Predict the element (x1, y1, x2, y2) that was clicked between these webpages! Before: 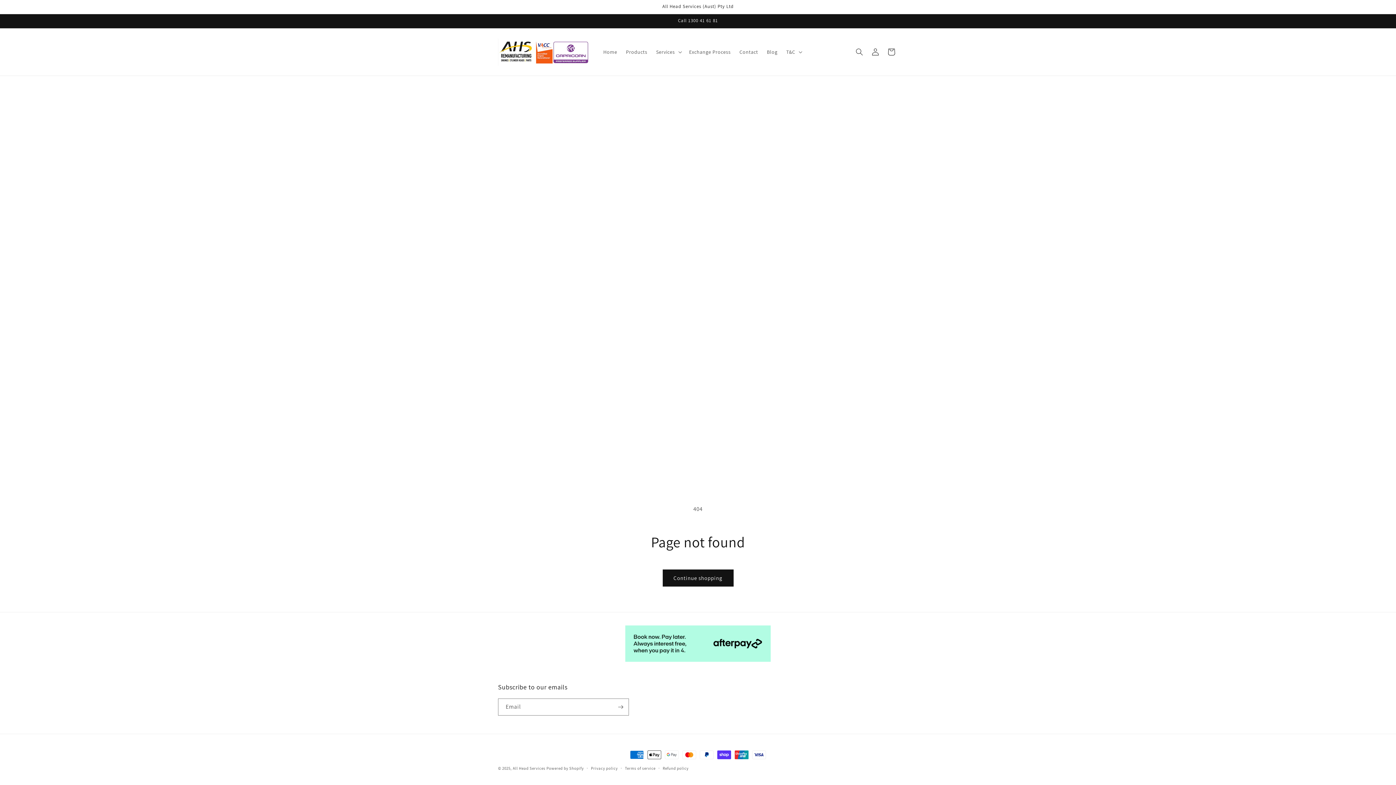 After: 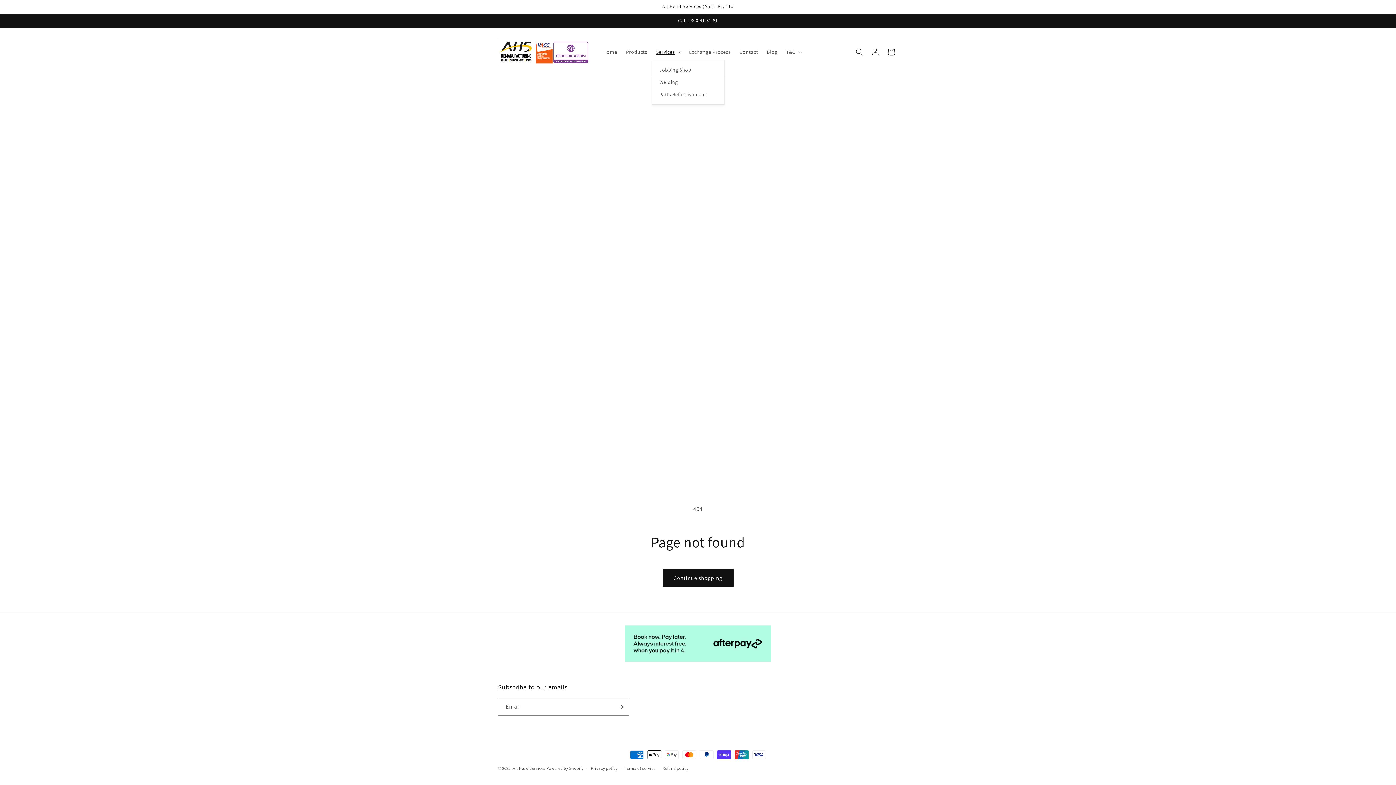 Action: label: Services bbox: (651, 44, 684, 59)